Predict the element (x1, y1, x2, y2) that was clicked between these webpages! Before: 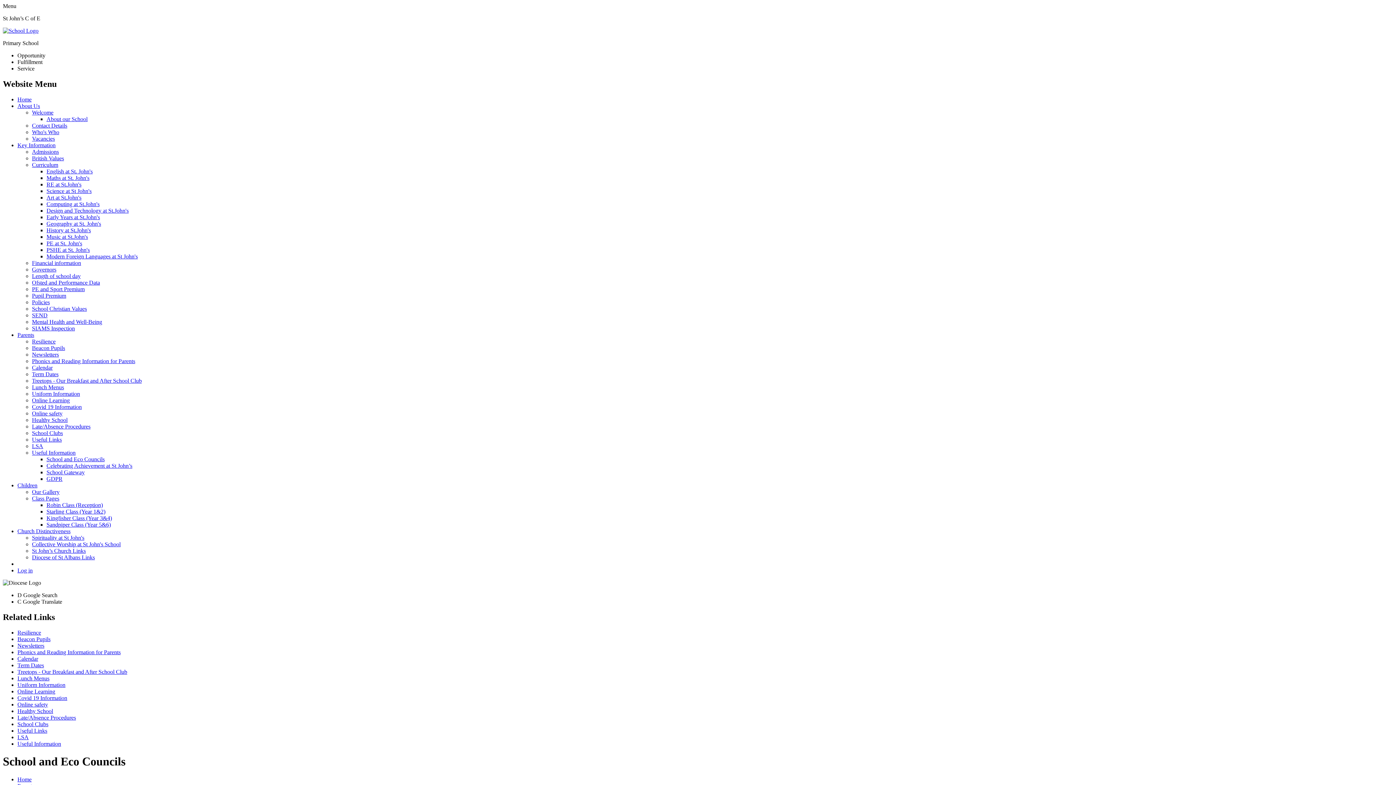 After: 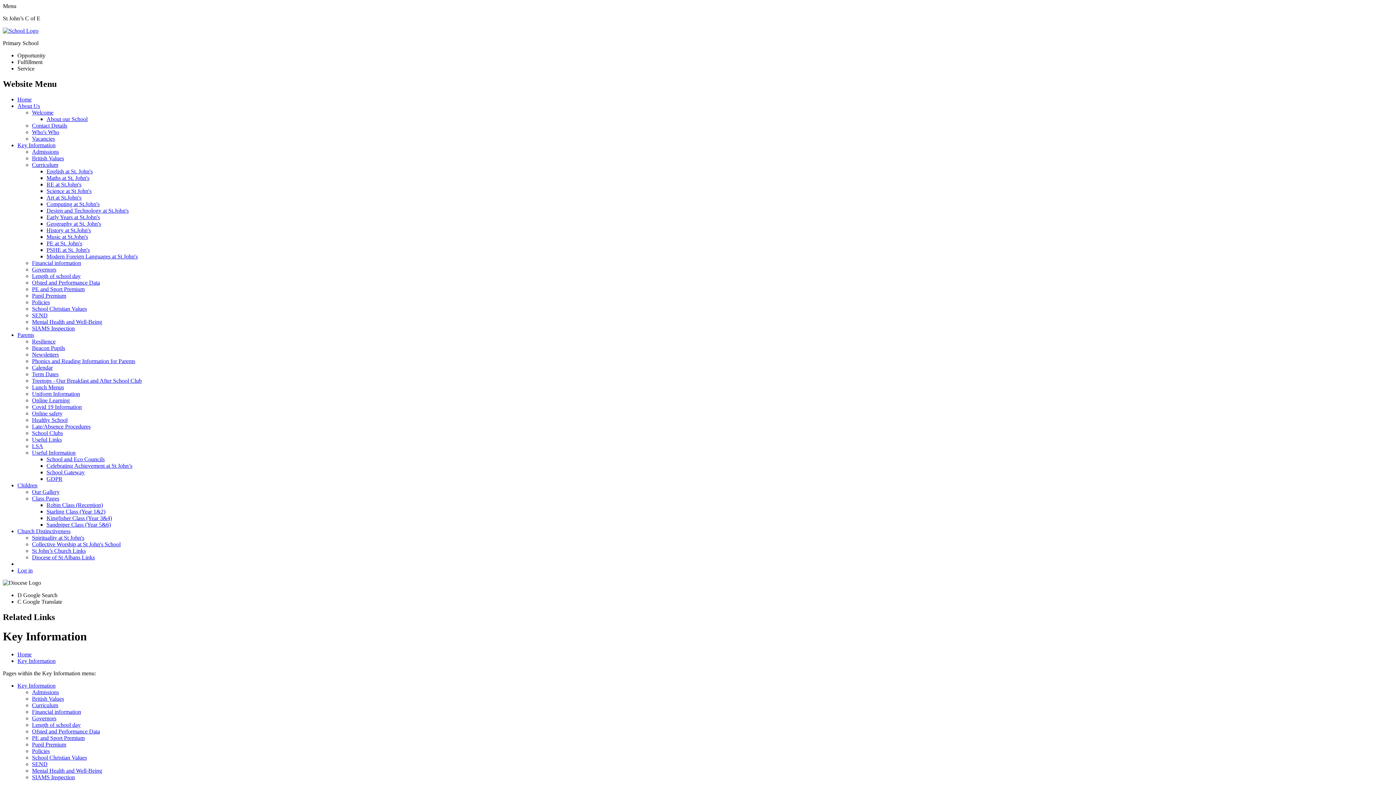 Action: bbox: (17, 142, 55, 148) label: Key Information